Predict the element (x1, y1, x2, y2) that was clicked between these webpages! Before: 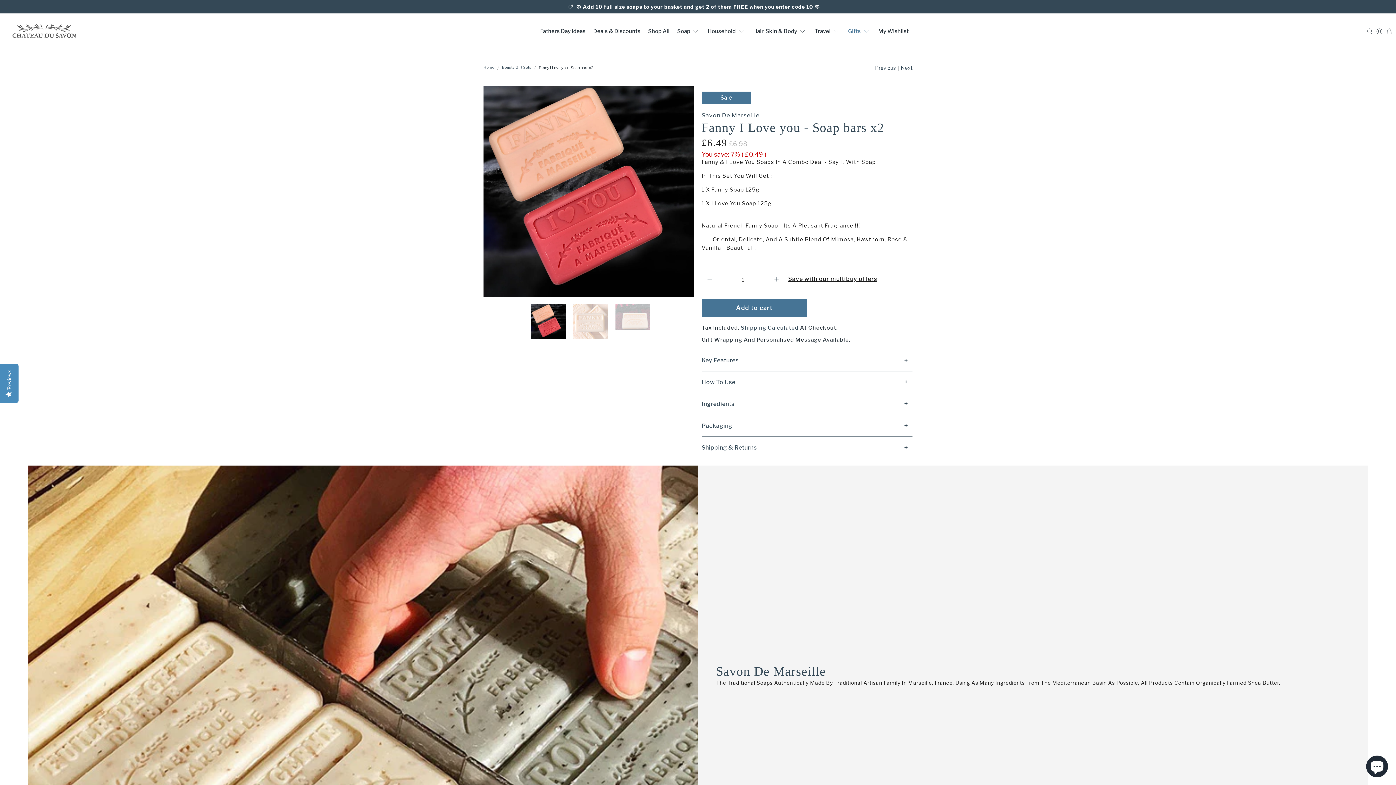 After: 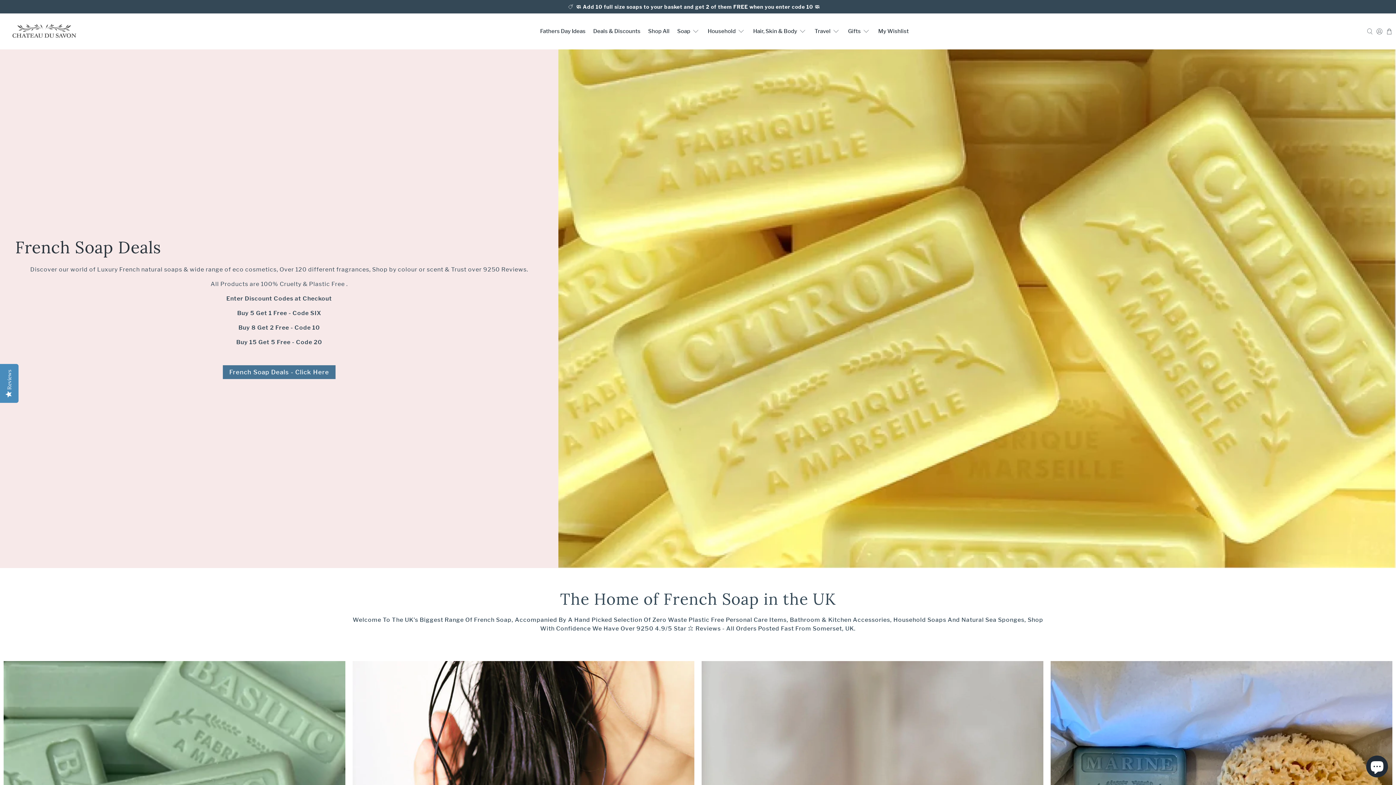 Action: label: Home bbox: (483, 65, 494, 69)